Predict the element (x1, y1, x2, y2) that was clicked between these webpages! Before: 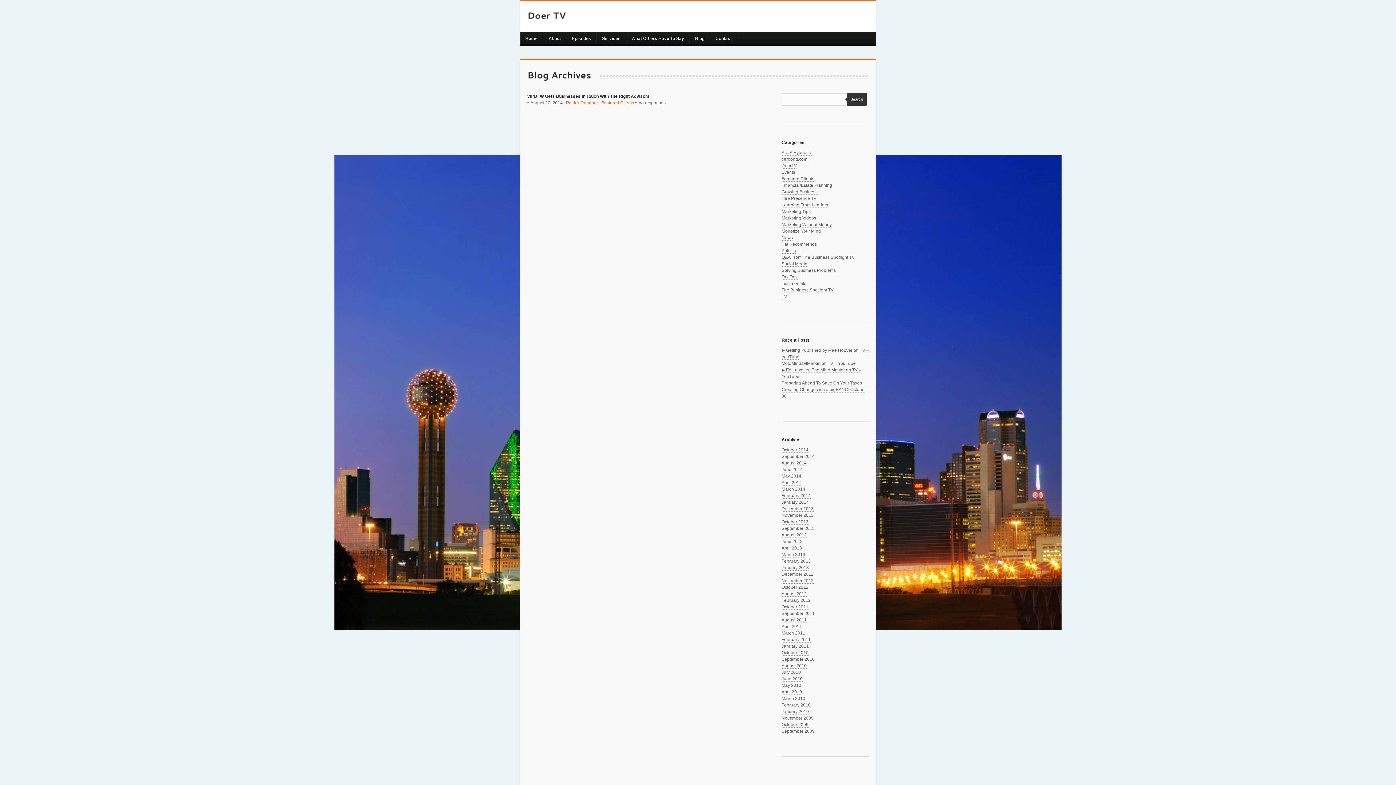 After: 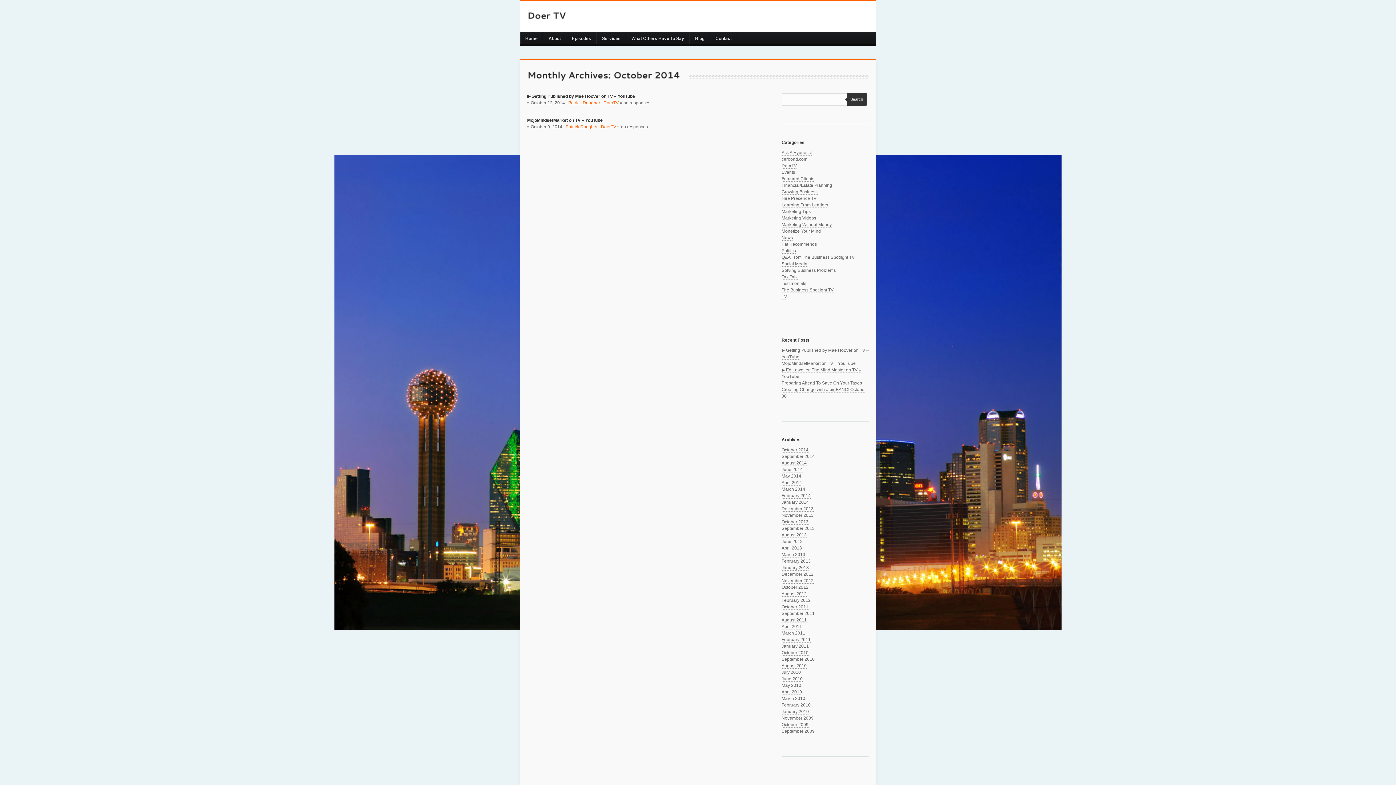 Action: bbox: (781, 447, 808, 453) label: October 2014